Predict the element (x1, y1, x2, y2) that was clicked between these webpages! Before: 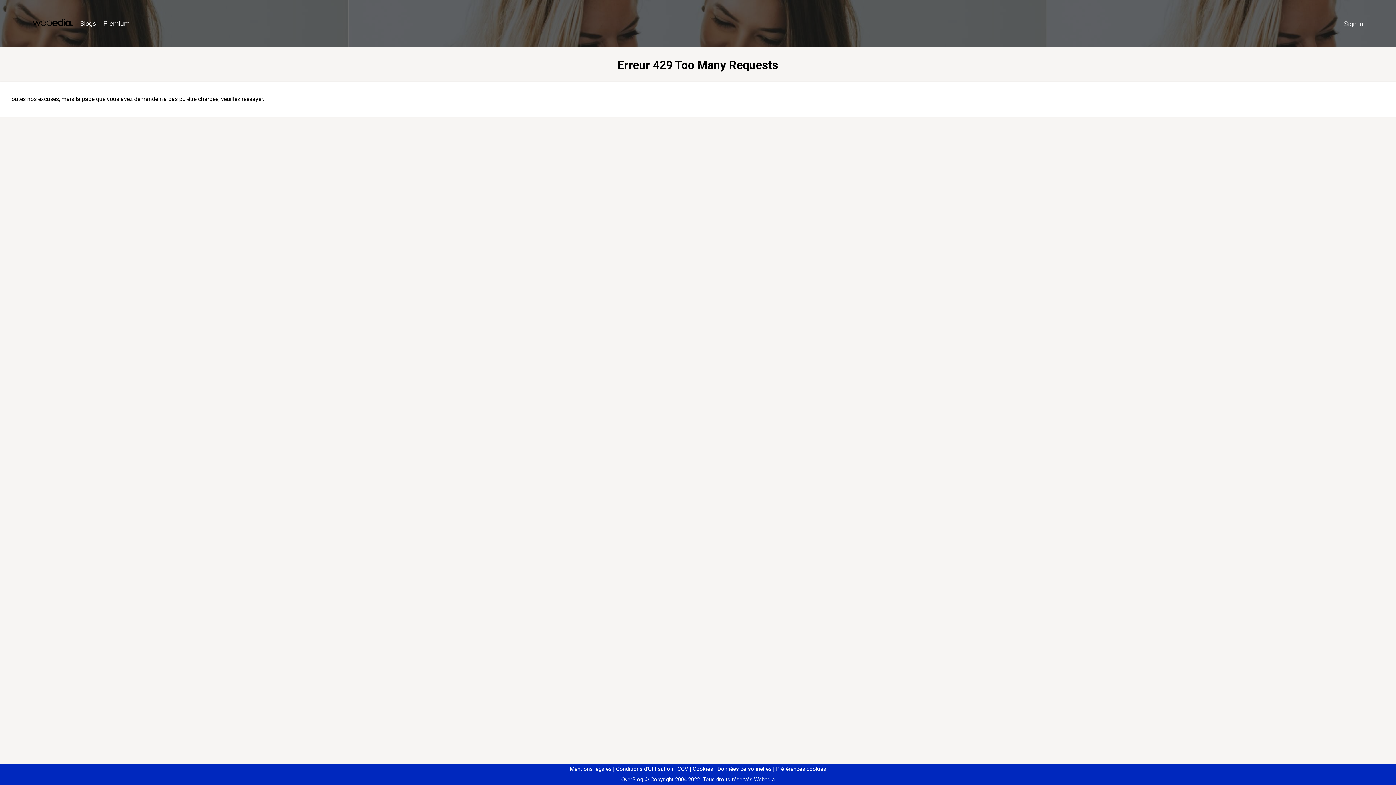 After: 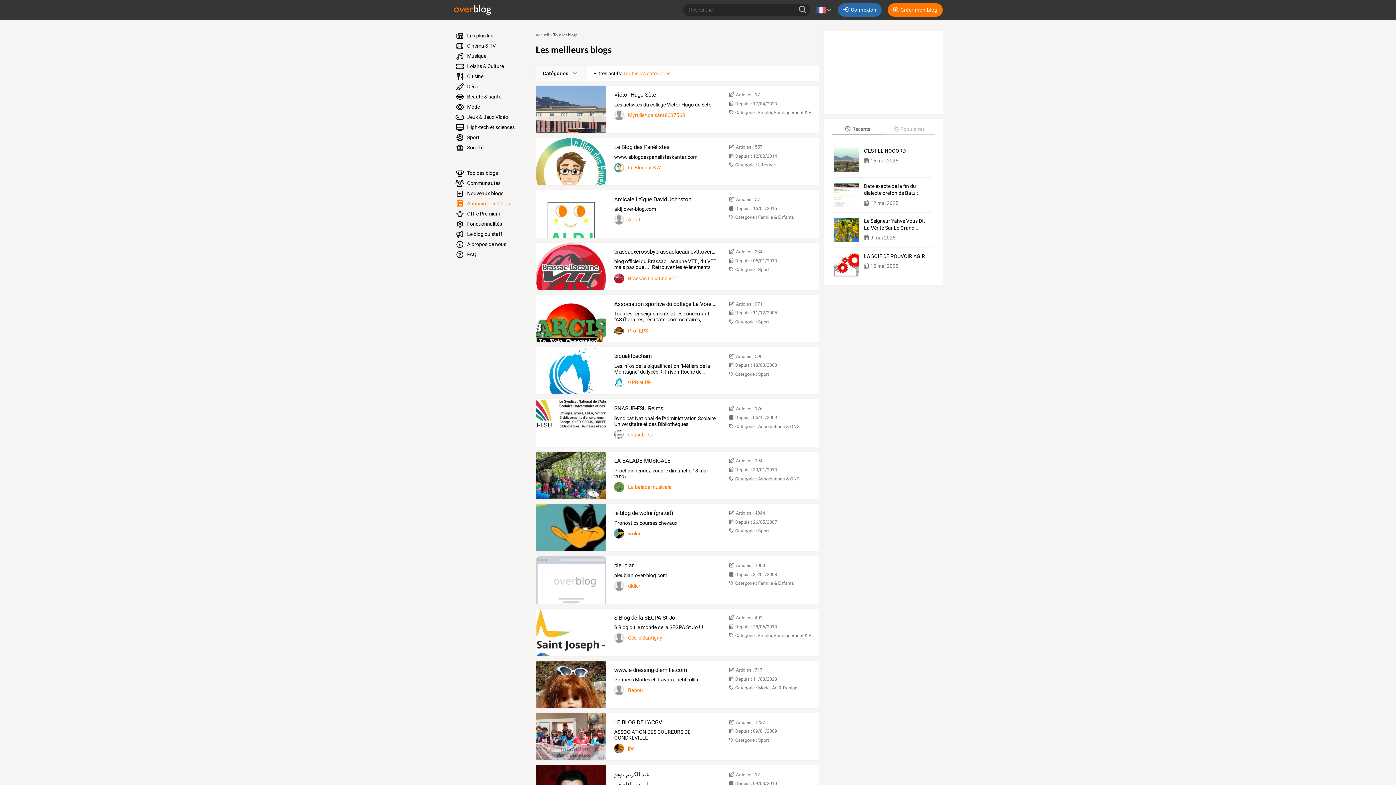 Action: label: Blogs bbox: (76, 16, 99, 31)